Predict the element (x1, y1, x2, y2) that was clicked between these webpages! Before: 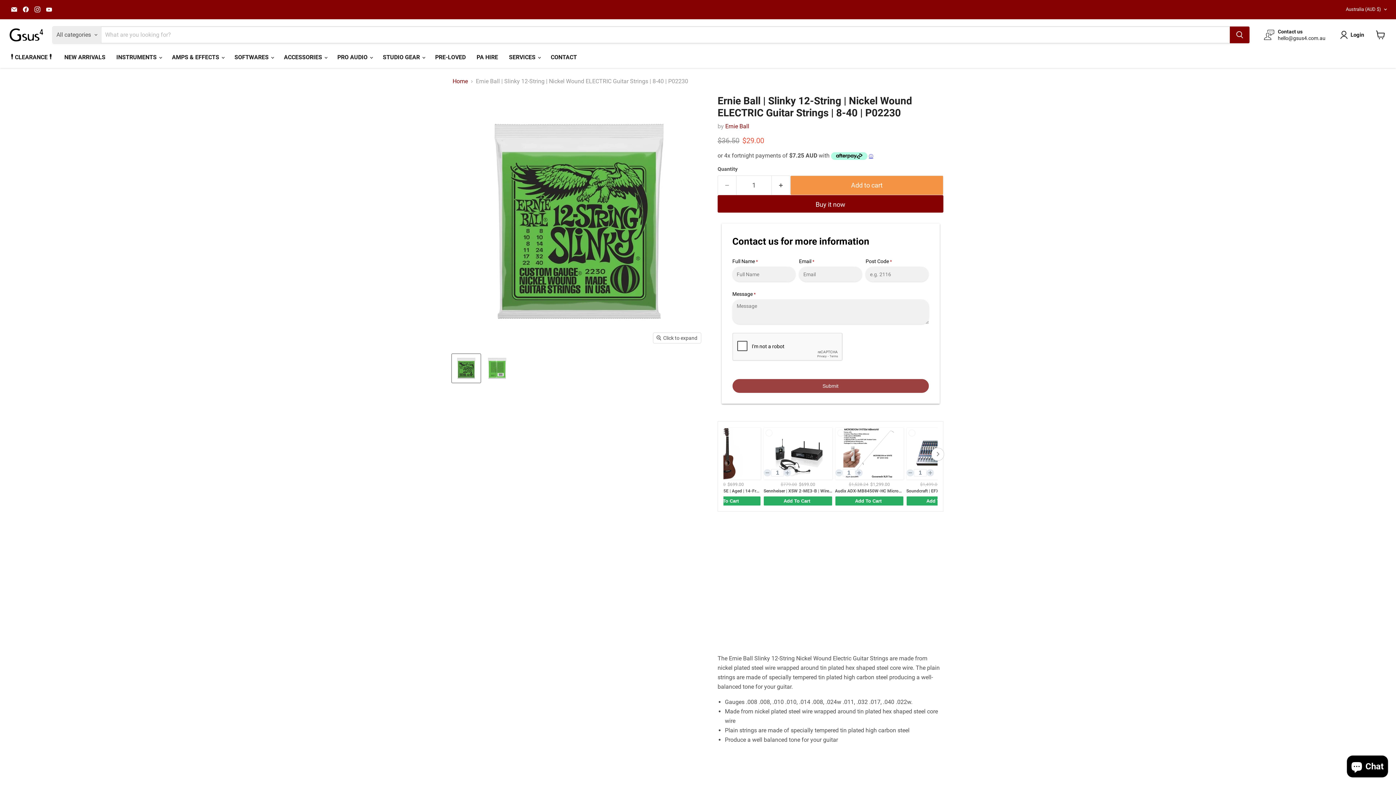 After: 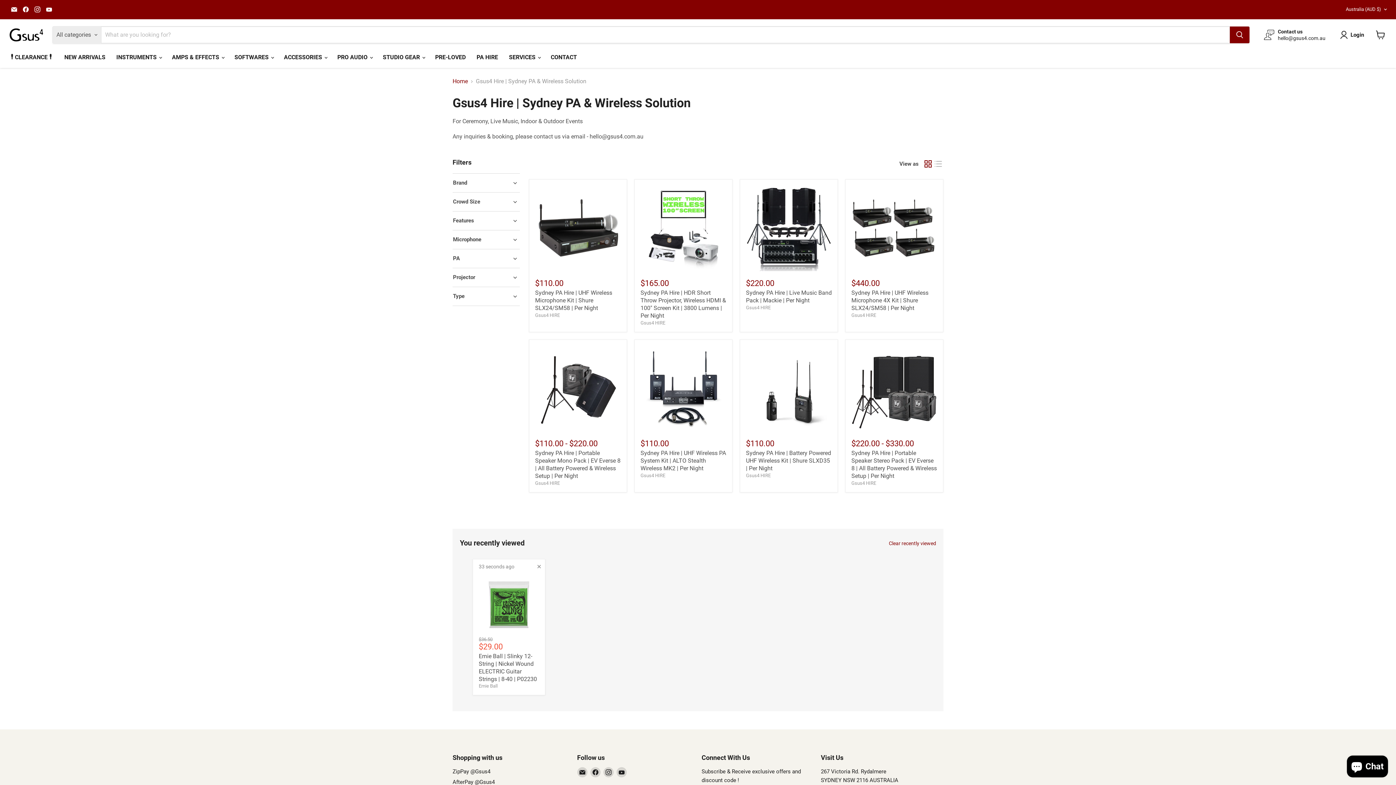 Action: bbox: (471, 49, 503, 65) label: PA HIRE